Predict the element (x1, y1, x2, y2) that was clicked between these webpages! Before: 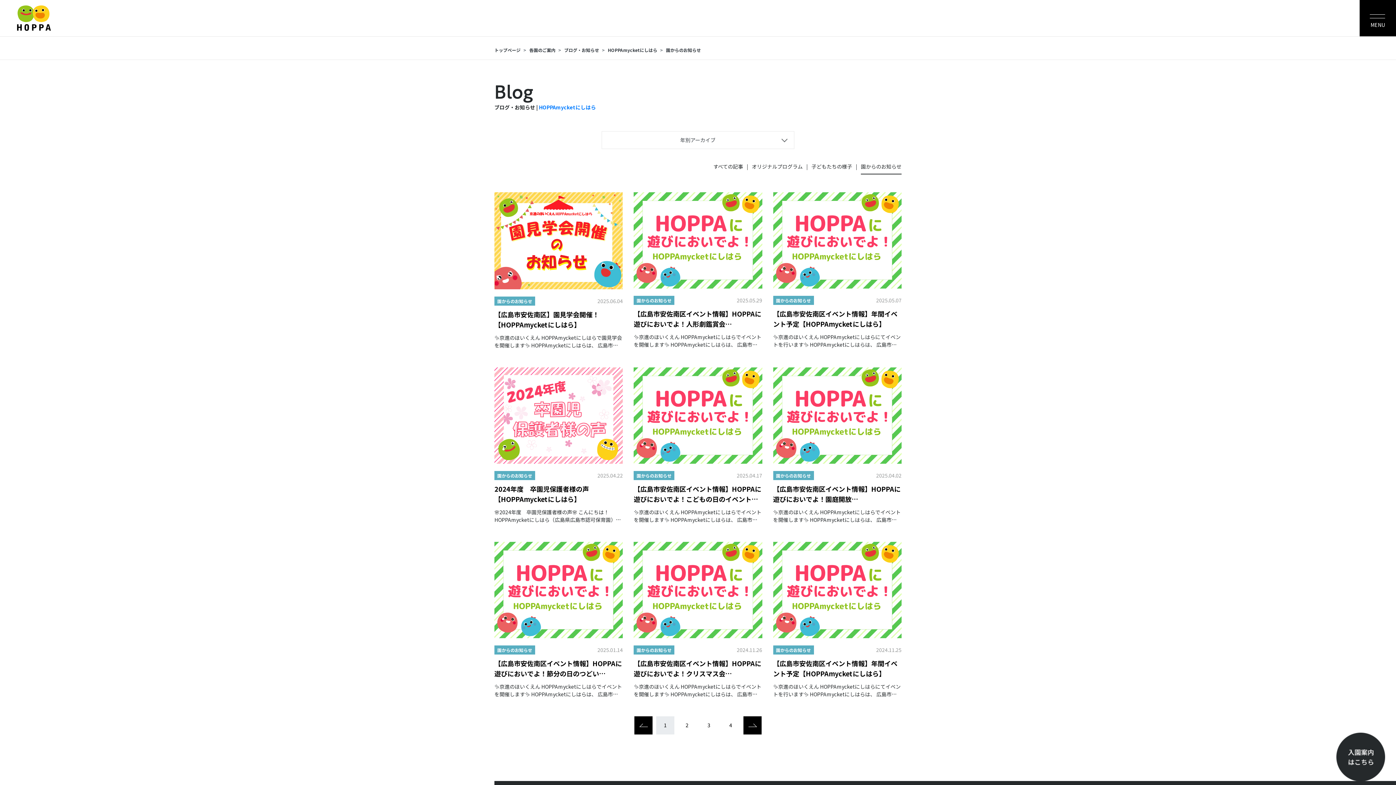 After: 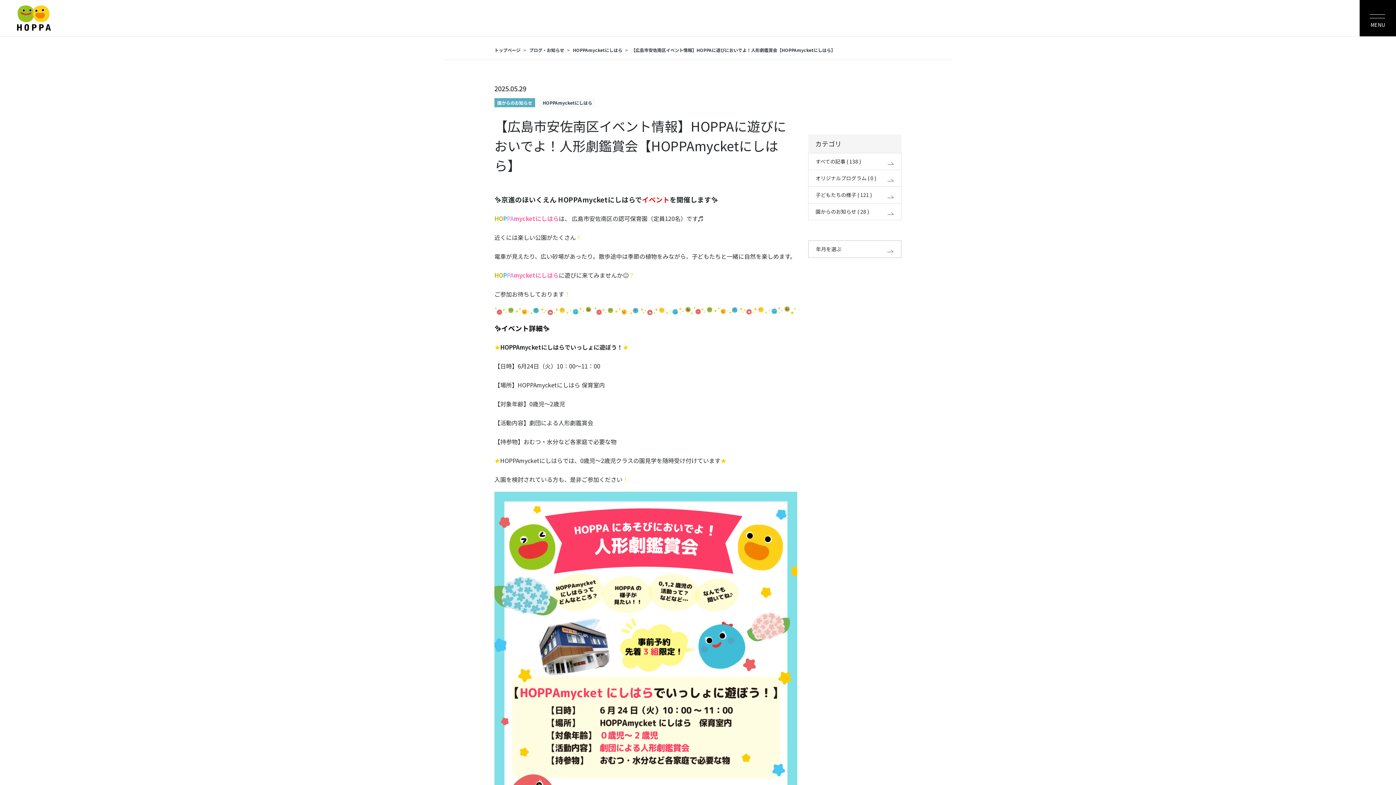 Action: label: 【広島市安佐南区イベント情報】HOPPAに遊びにおいでよ！人形劇鑑賞会【HOPPAmycketにしはら】 bbox: (633, 308, 762, 329)